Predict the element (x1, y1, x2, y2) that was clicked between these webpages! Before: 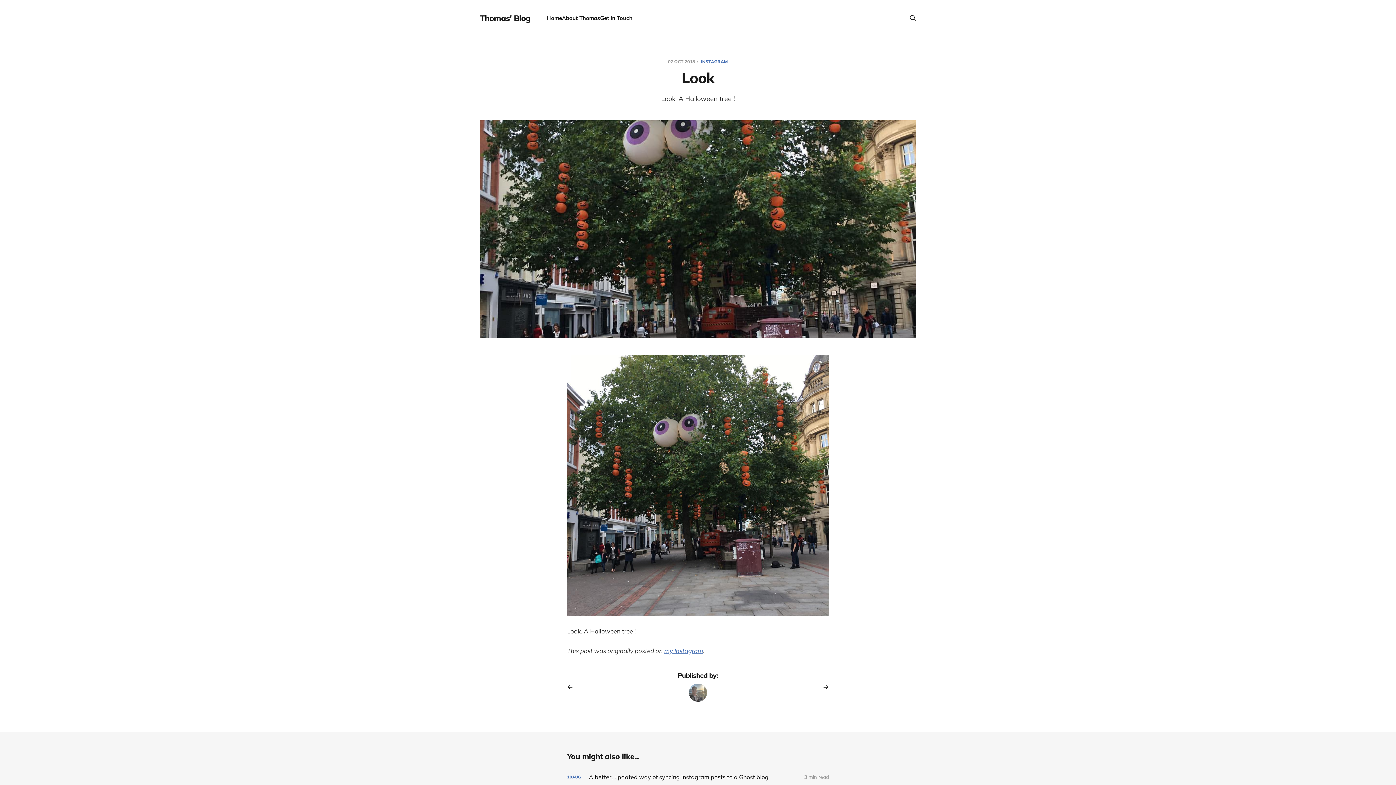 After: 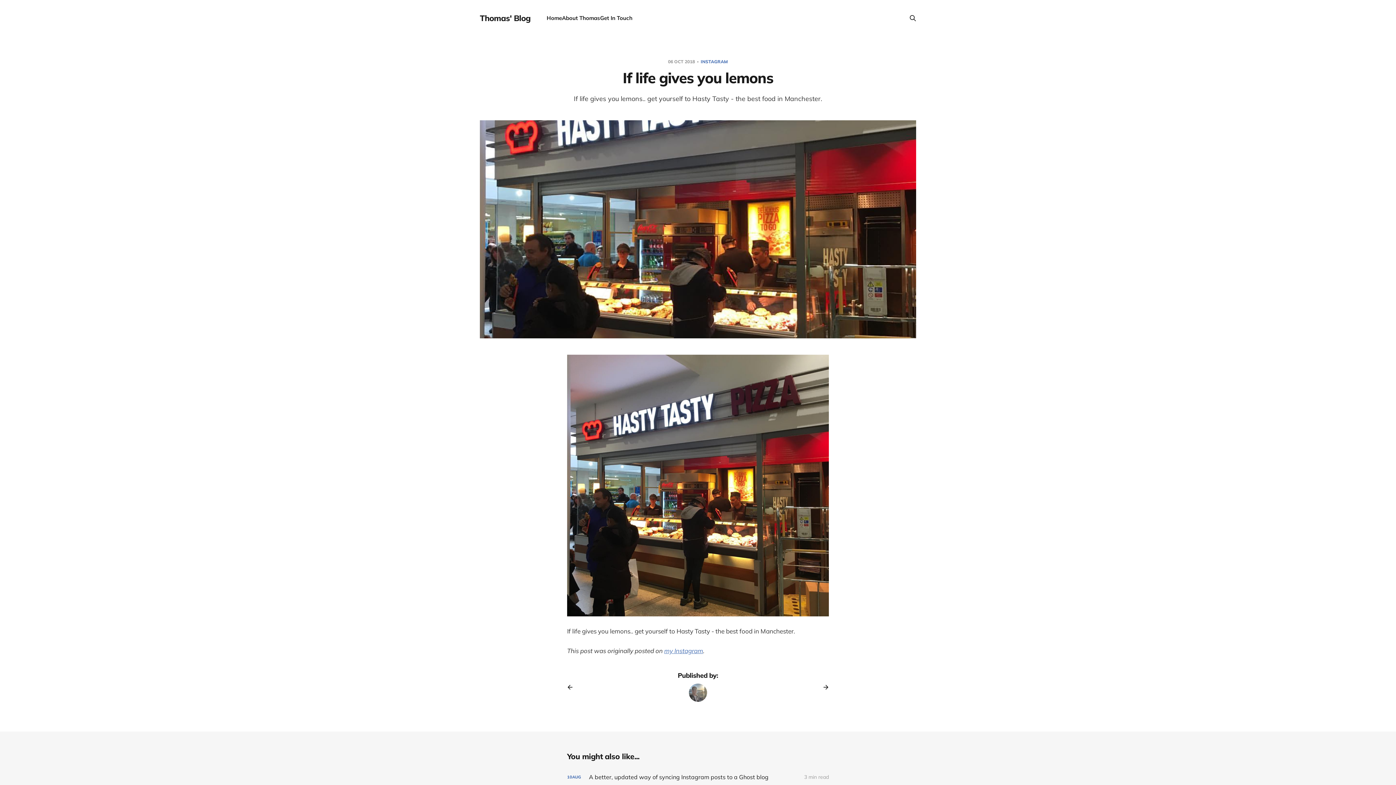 Action: bbox: (567, 682, 578, 693) label: Previous post